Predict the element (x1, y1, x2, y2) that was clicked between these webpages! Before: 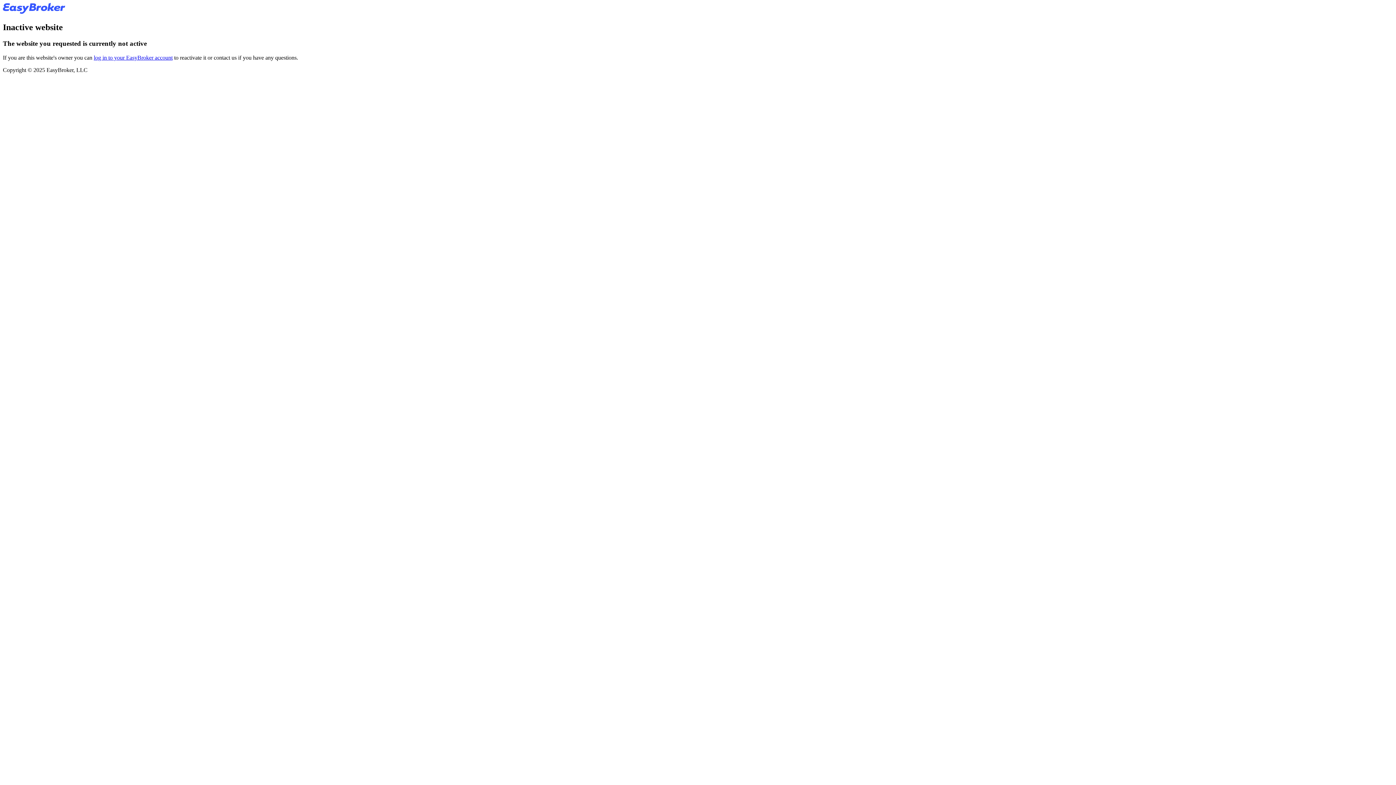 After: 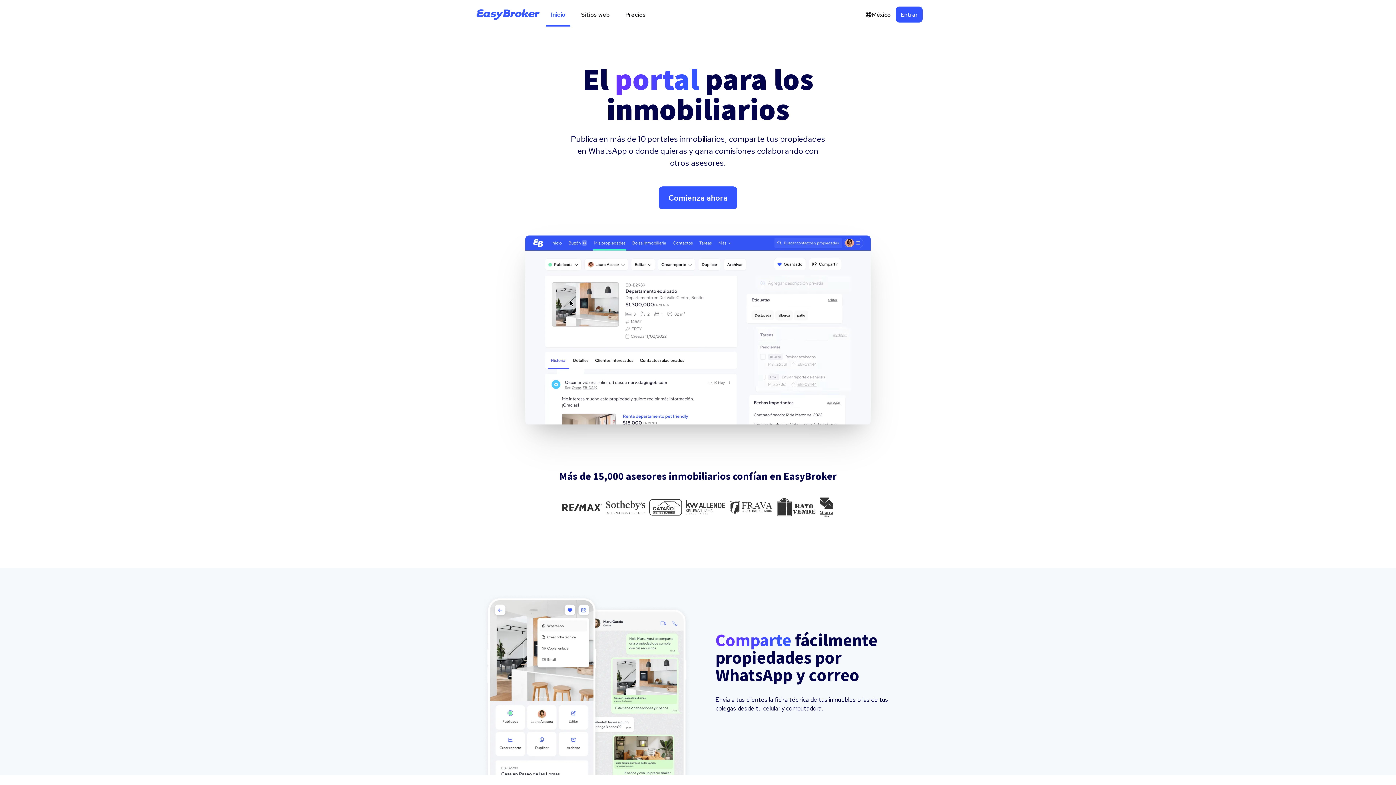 Action: bbox: (2, 8, 65, 14)